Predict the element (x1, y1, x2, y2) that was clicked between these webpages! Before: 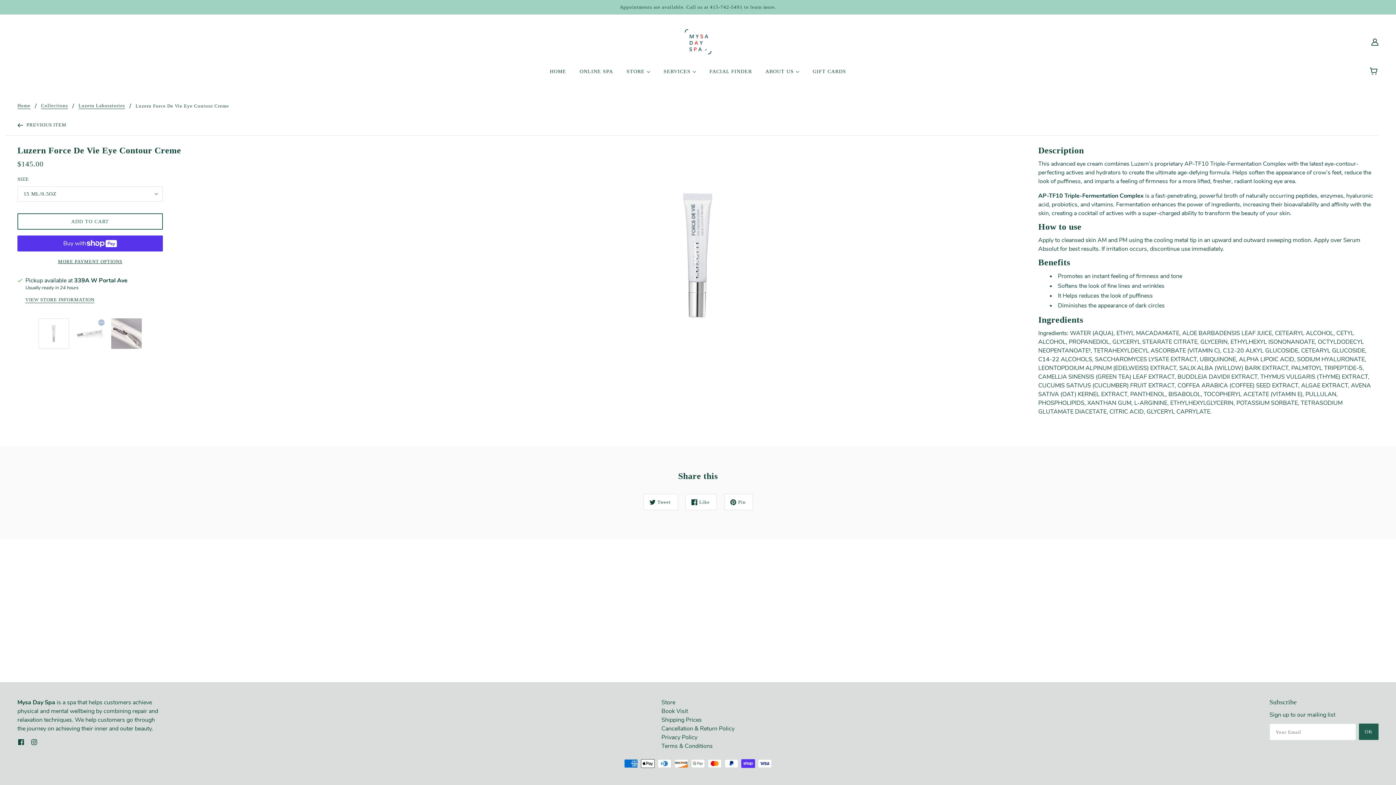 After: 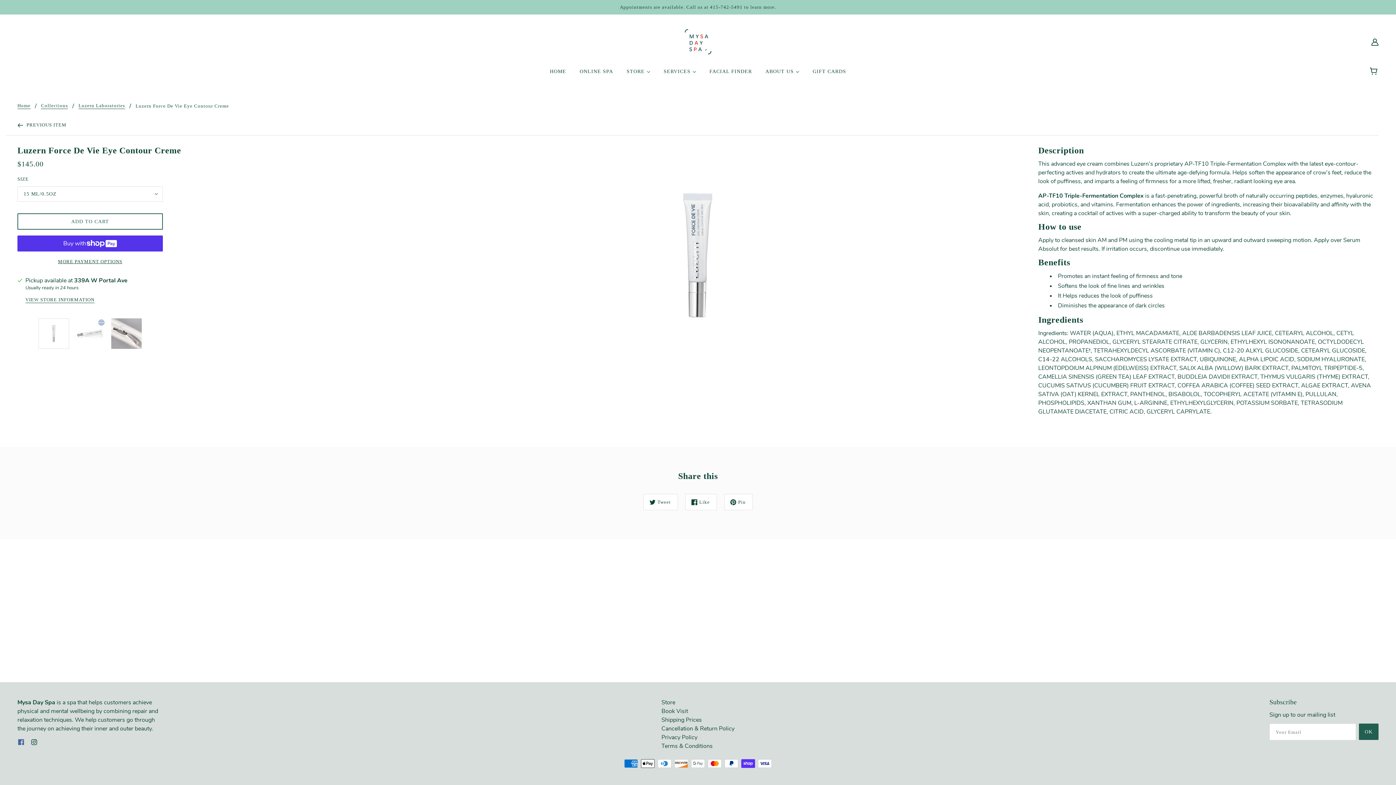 Action: label: facebook bbox: (14, 734, 27, 749)